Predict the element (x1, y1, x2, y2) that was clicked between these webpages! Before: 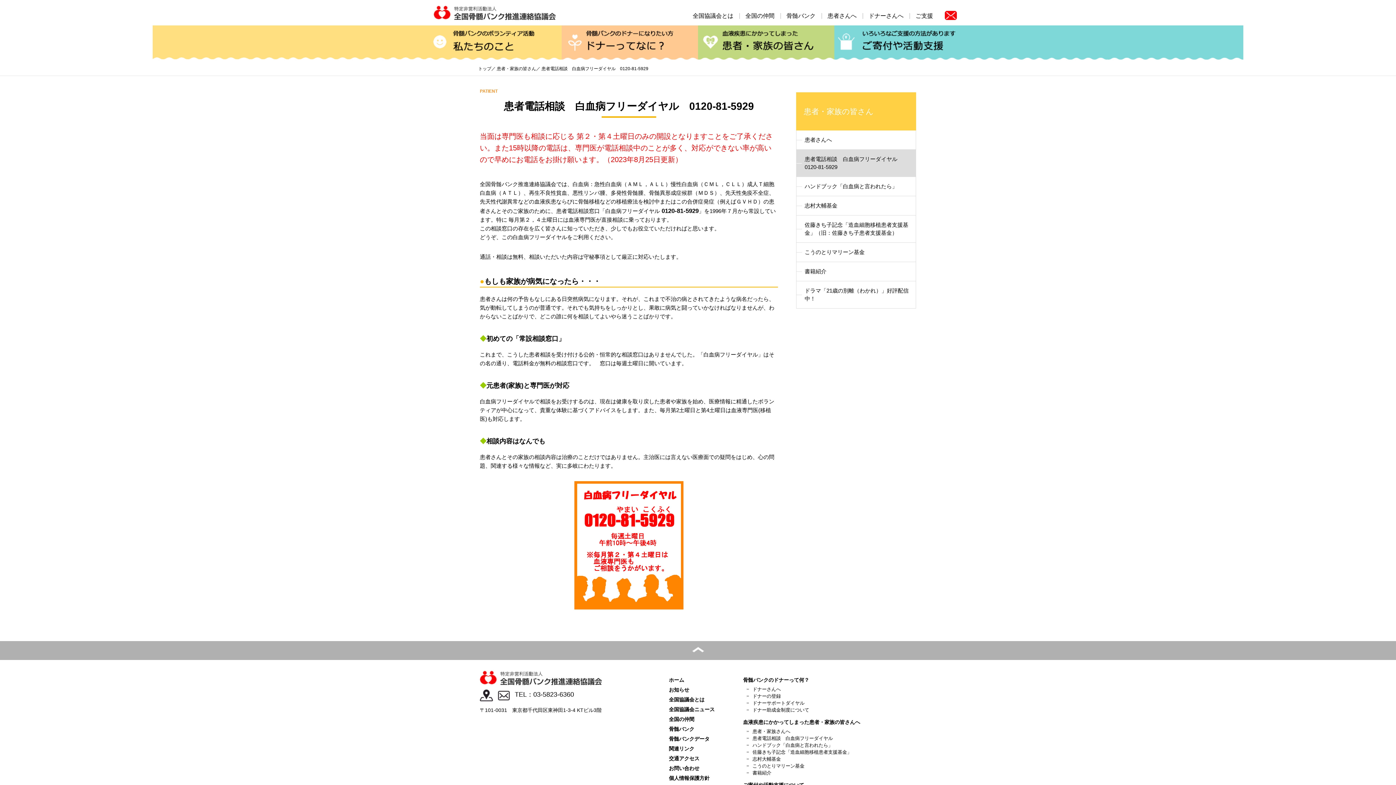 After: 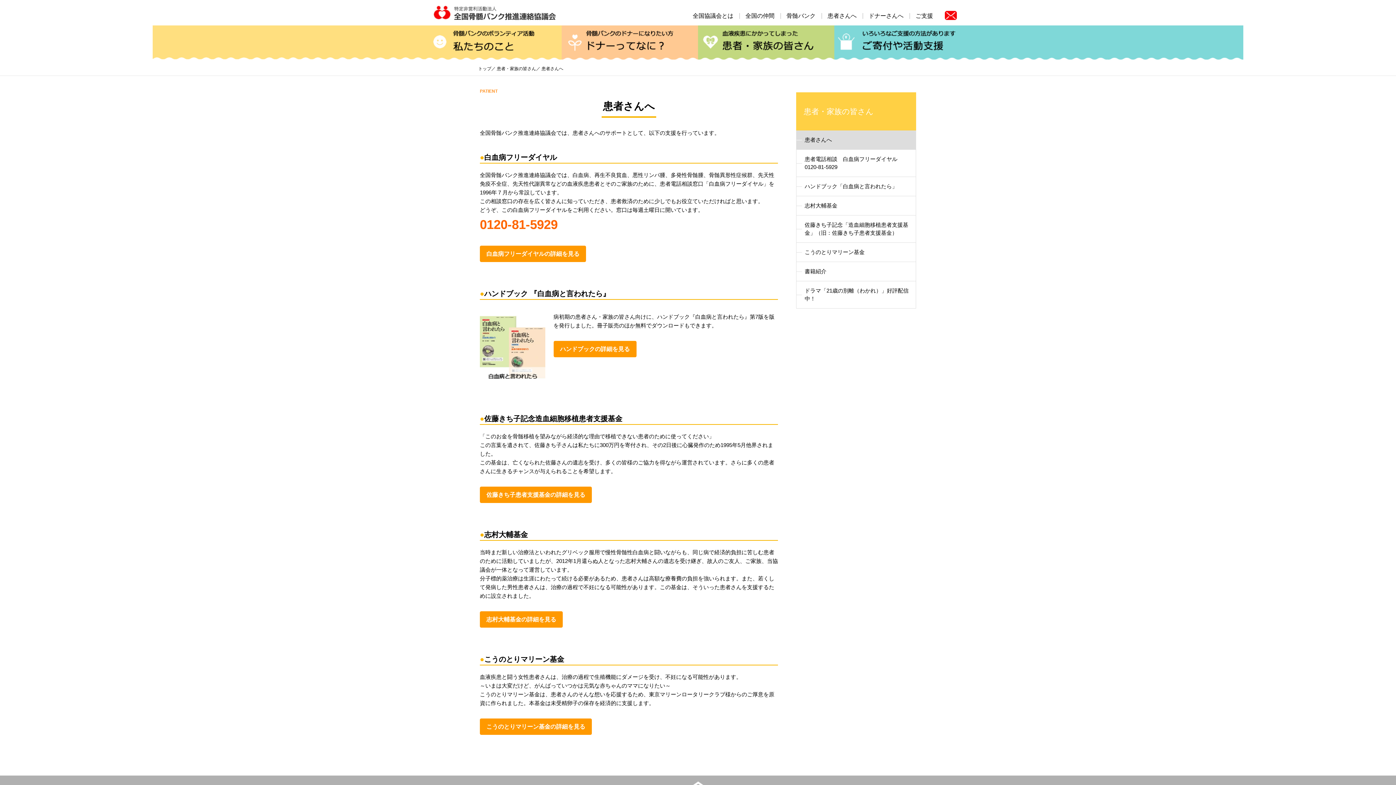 Action: bbox: (822, 13, 862, 18) label: 患者さんへ